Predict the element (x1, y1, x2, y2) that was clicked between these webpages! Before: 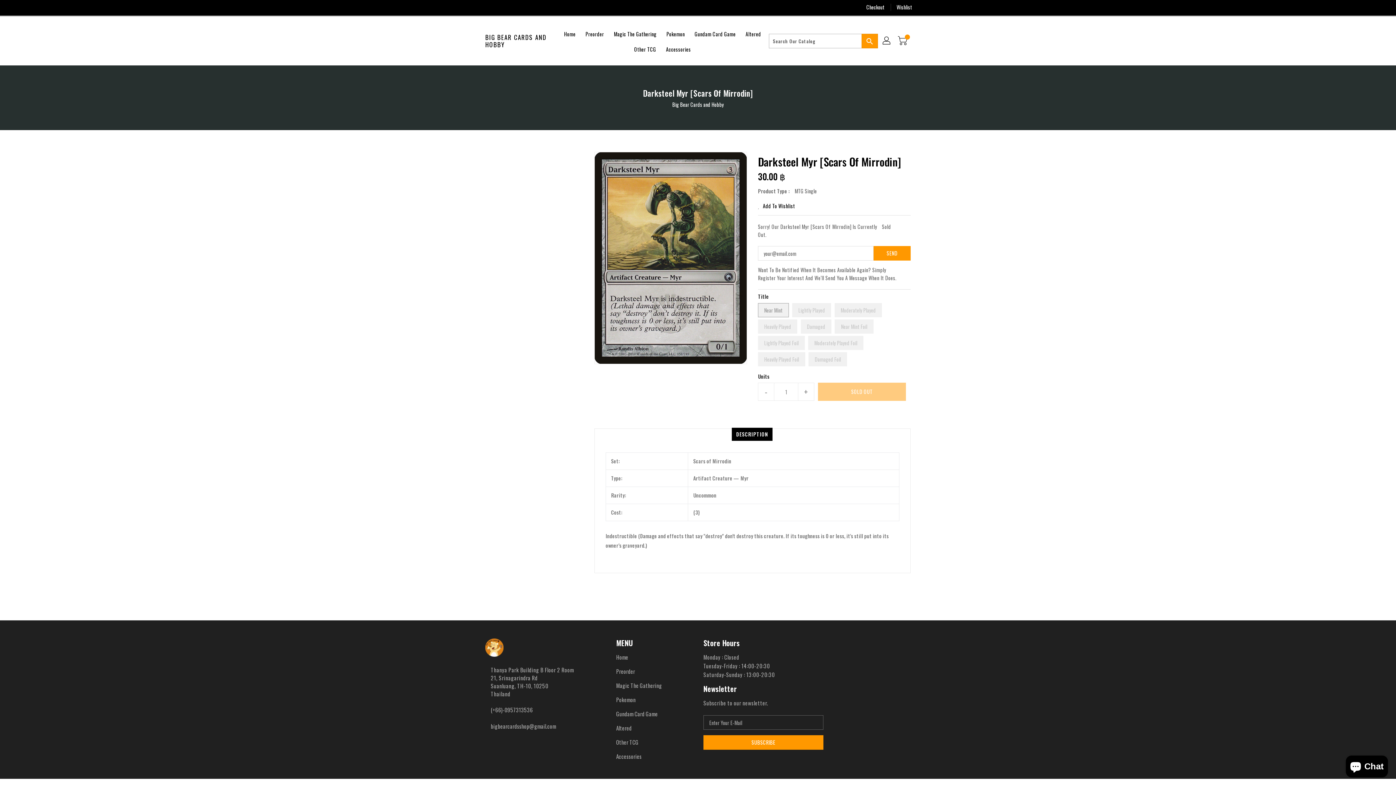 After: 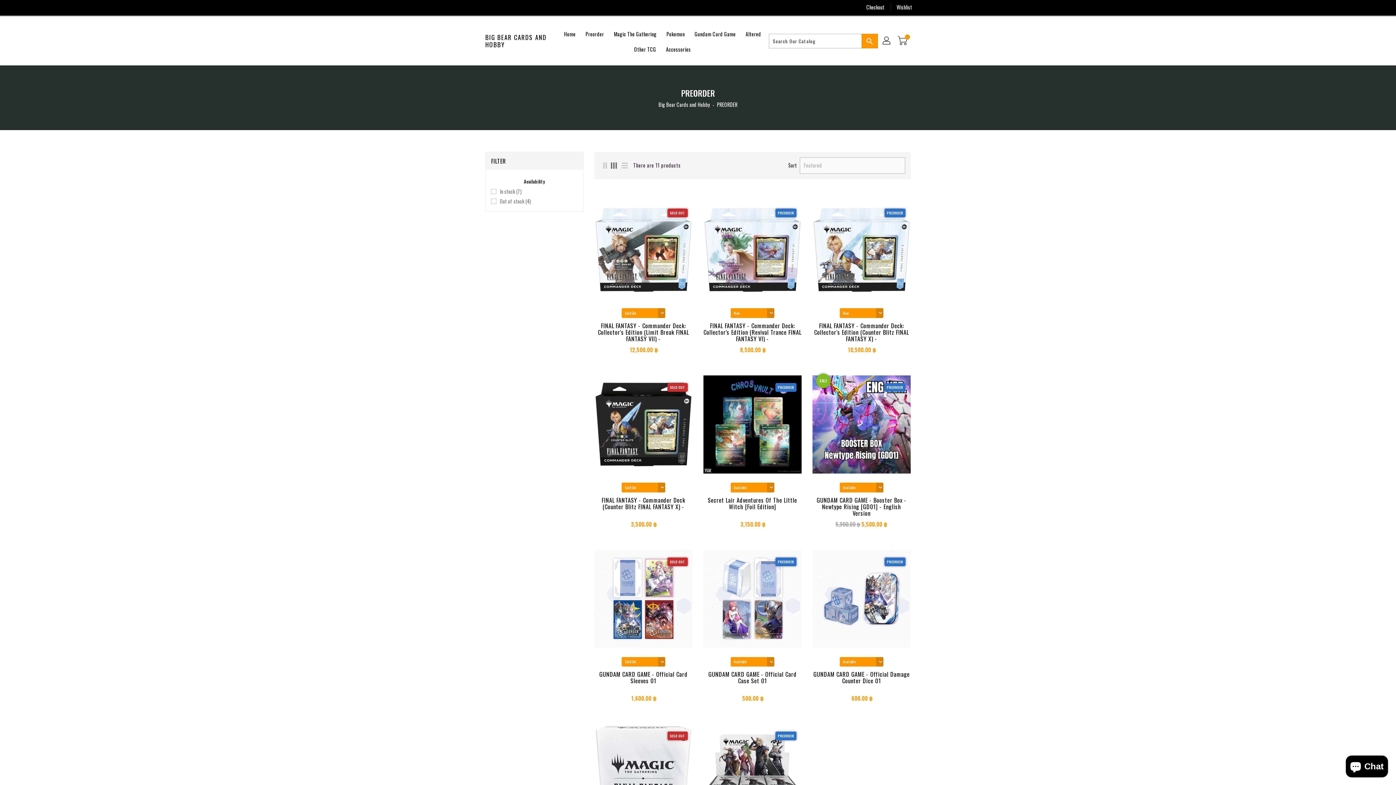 Action: label: Preorder bbox: (581, 25, 608, 41)